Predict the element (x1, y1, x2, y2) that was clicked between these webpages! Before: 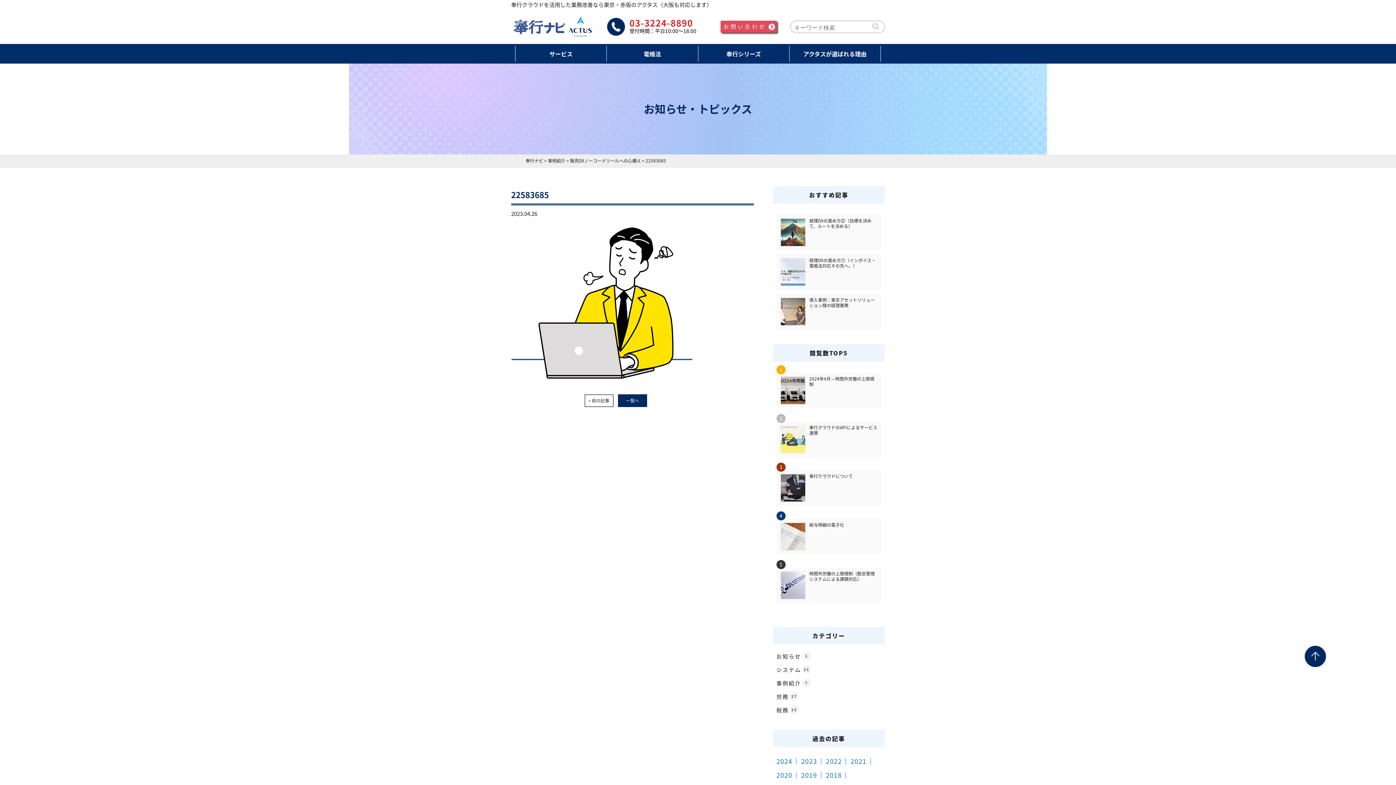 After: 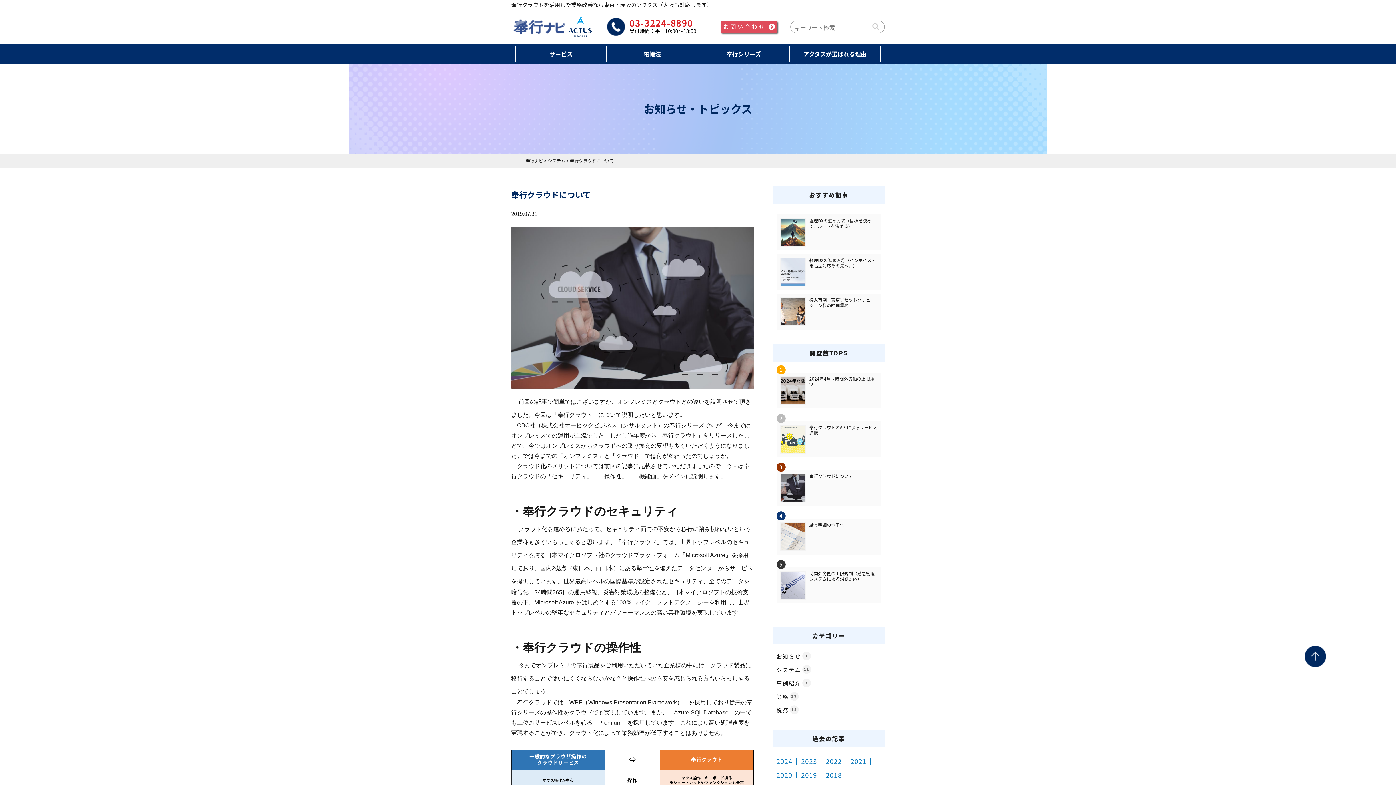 Action: bbox: (780, 473, 877, 502) label: 奉行クラウドについて